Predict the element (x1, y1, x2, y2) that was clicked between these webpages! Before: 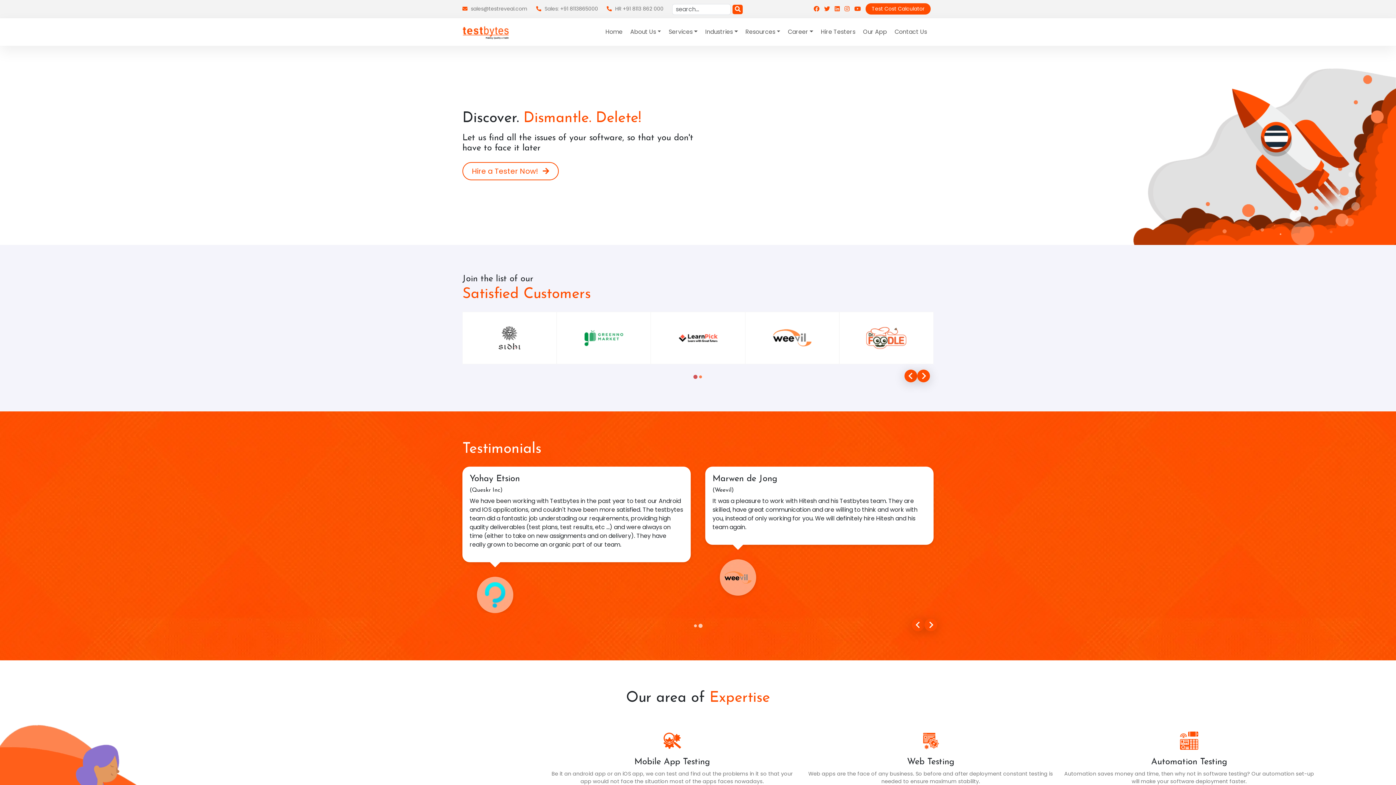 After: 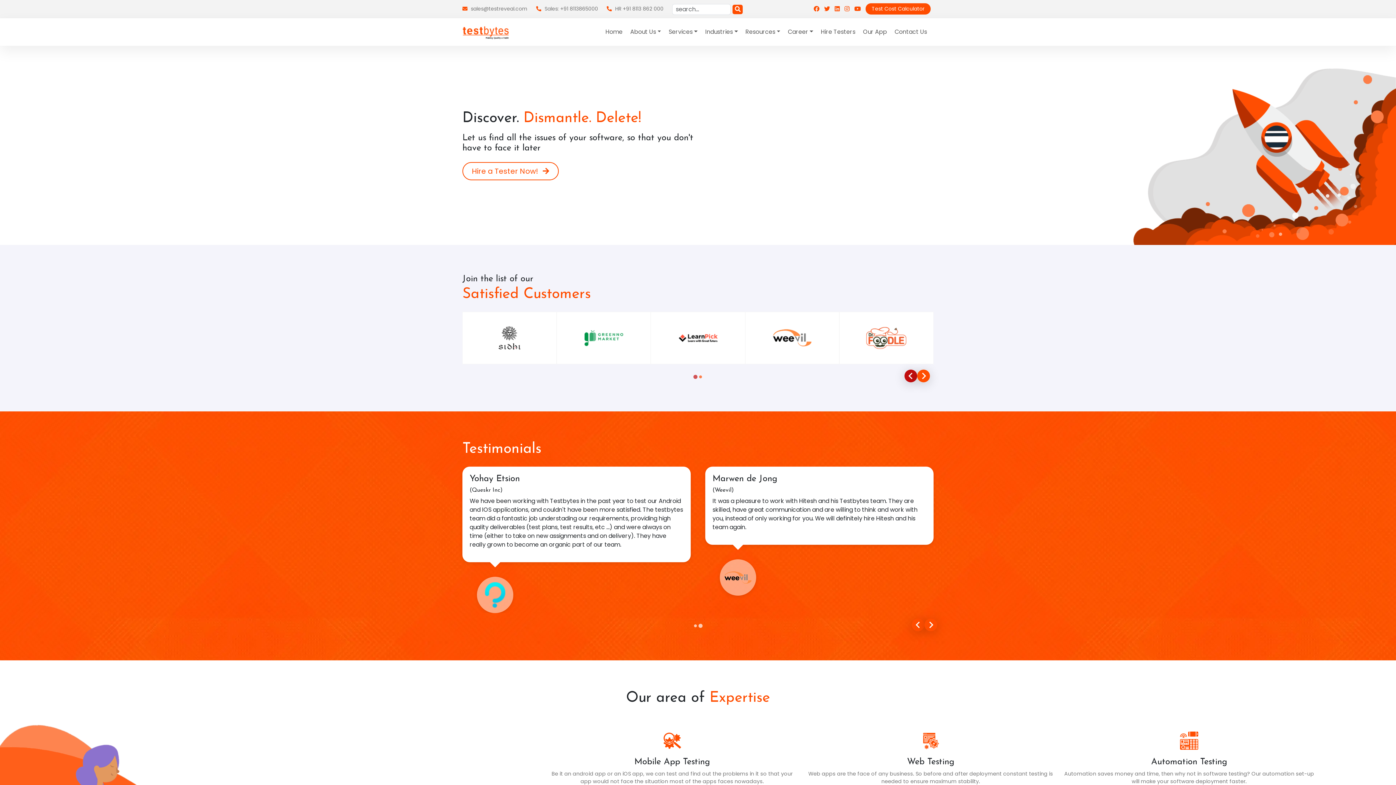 Action: label: Go to last slide bbox: (904, 369, 917, 382)